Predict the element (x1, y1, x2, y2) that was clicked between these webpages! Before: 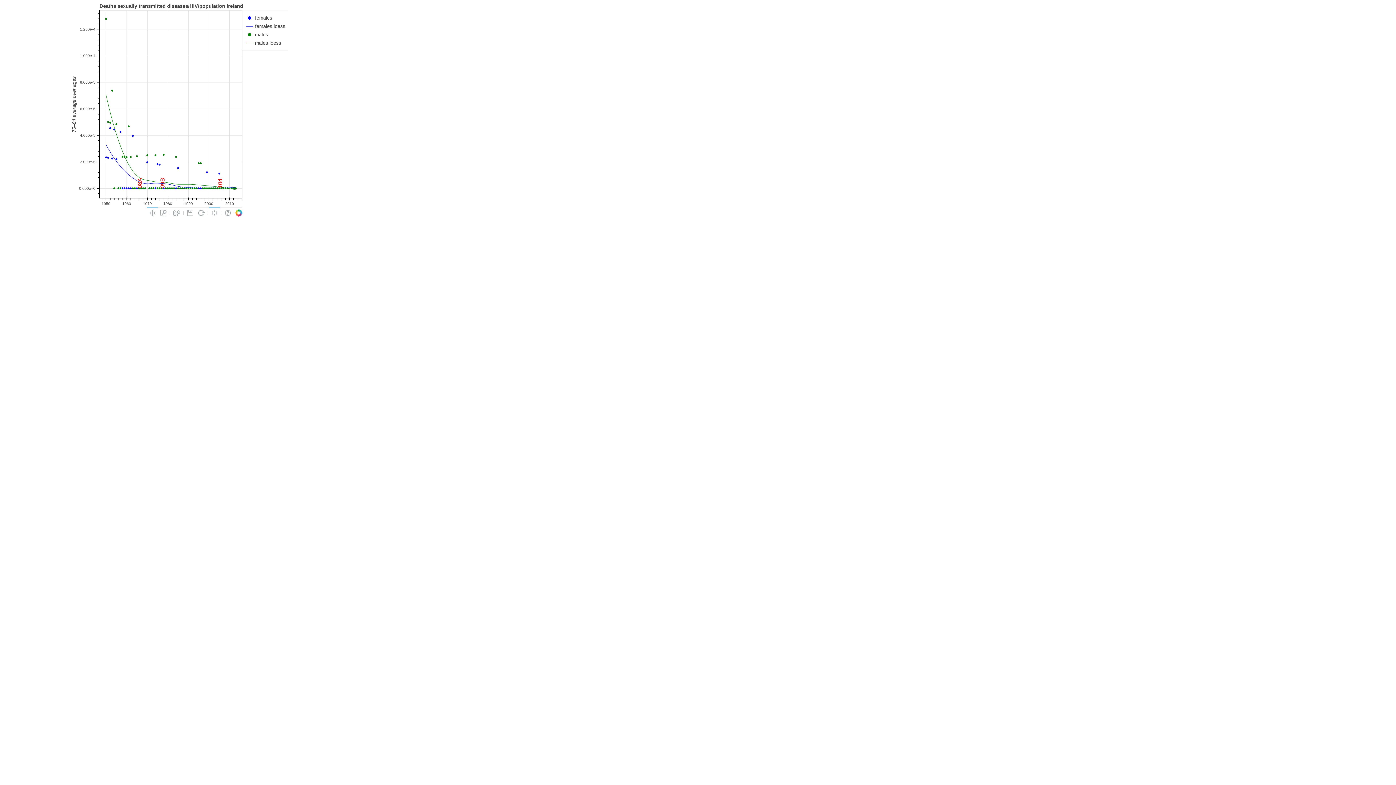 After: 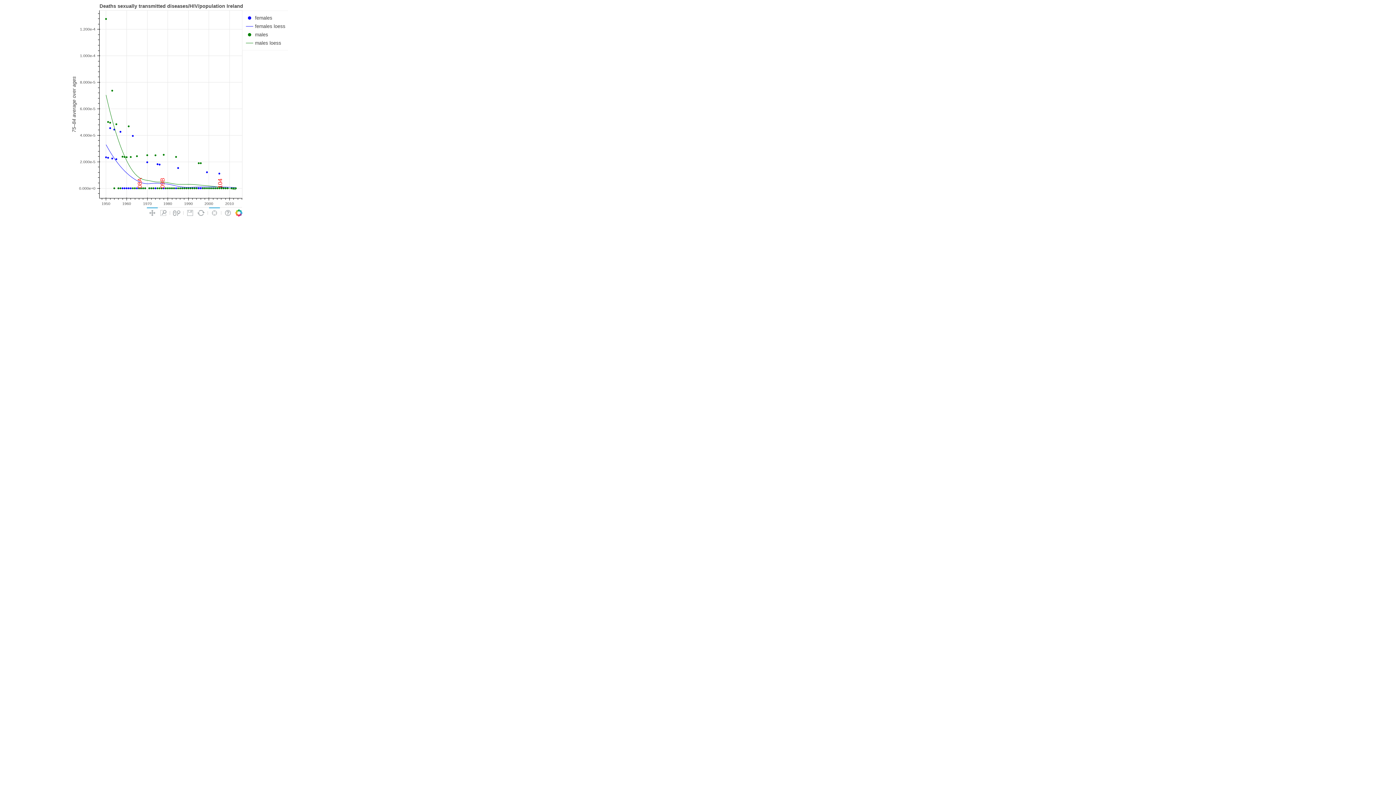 Action: bbox: (235, 209, 242, 216)